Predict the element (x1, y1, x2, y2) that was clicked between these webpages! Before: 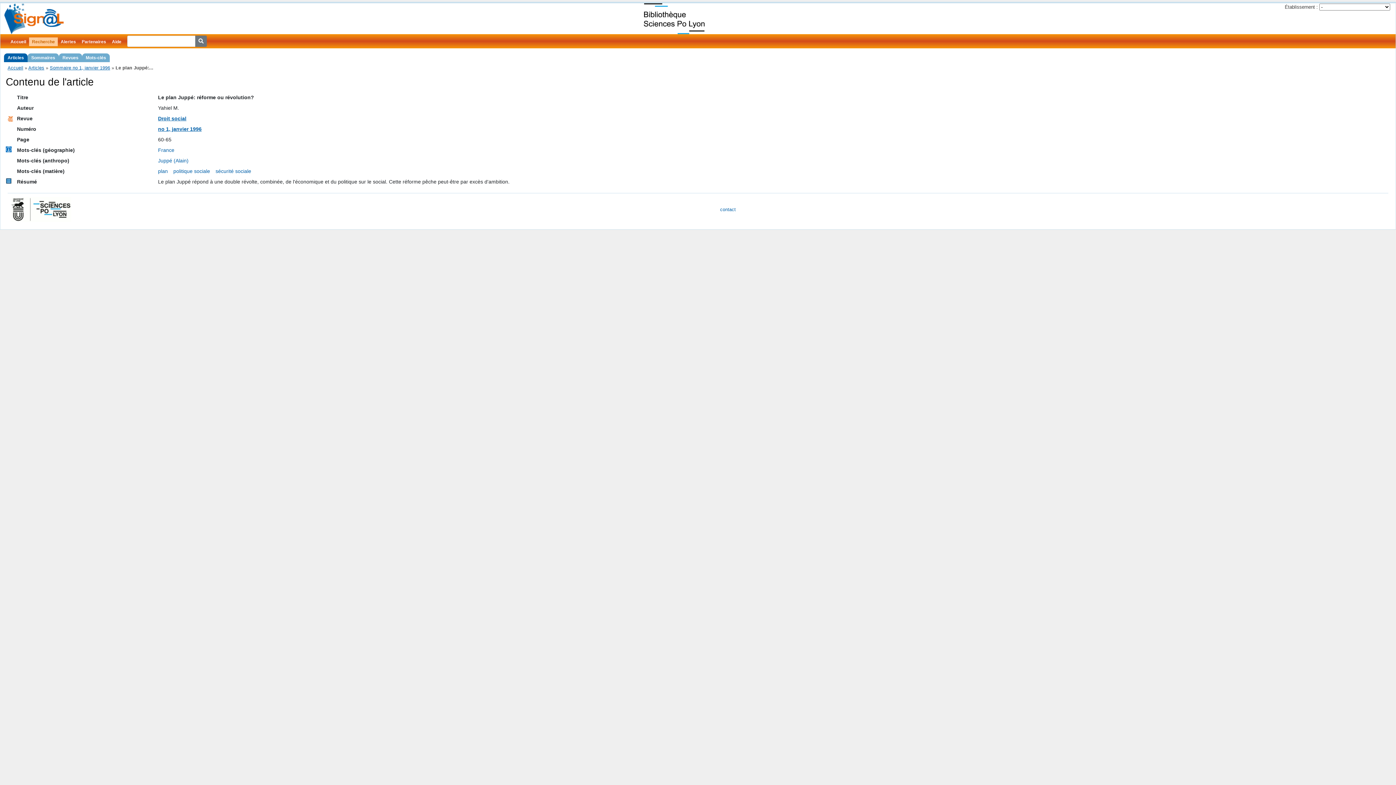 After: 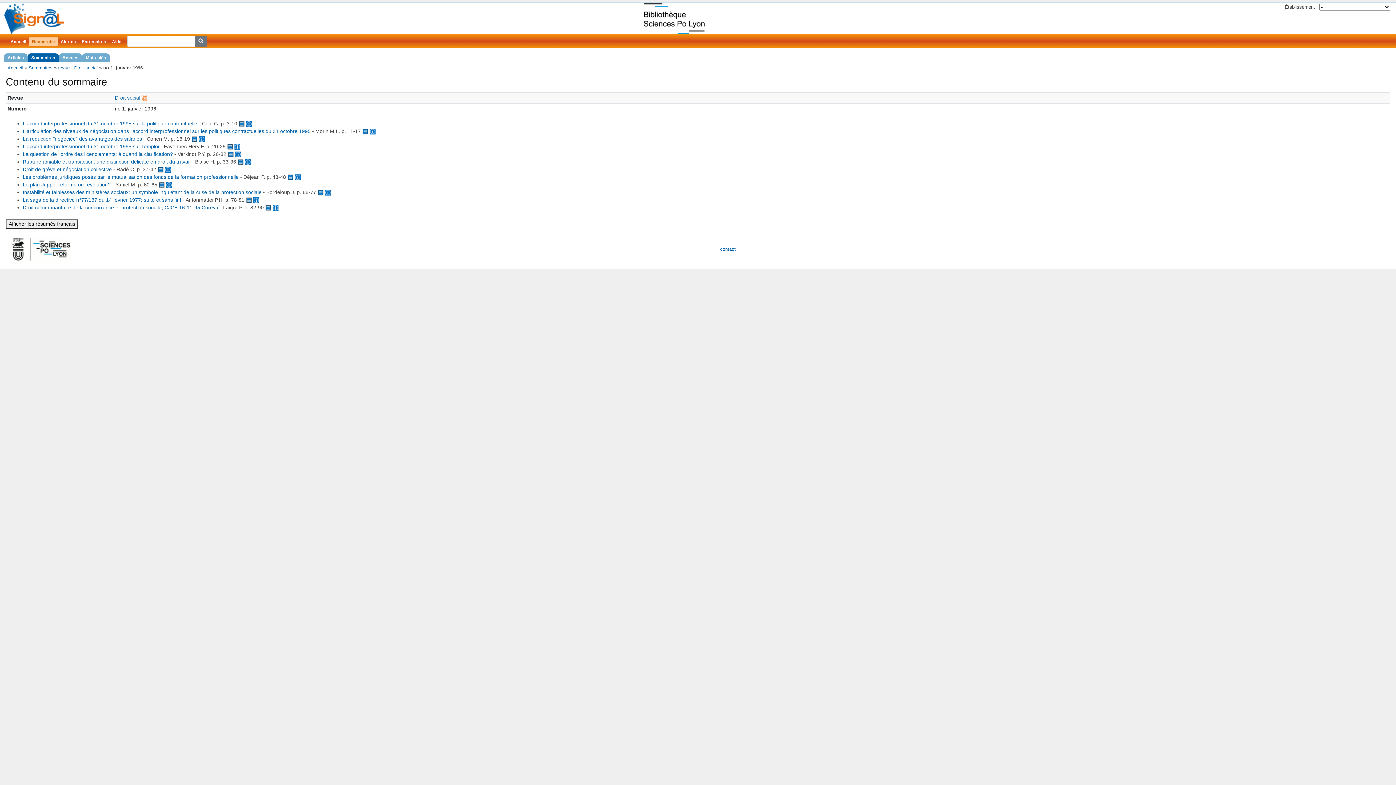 Action: bbox: (158, 126, 201, 132) label: no 1, janvier 1996